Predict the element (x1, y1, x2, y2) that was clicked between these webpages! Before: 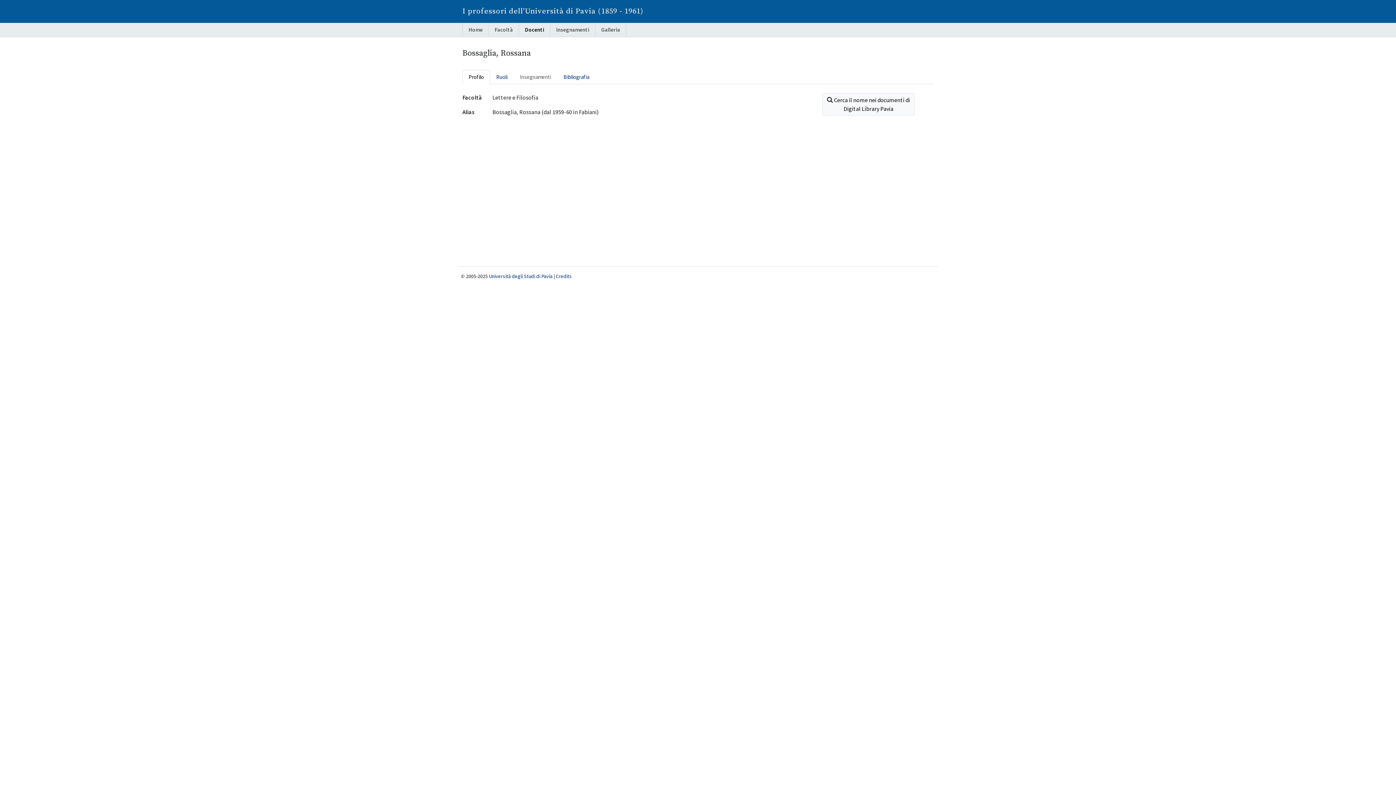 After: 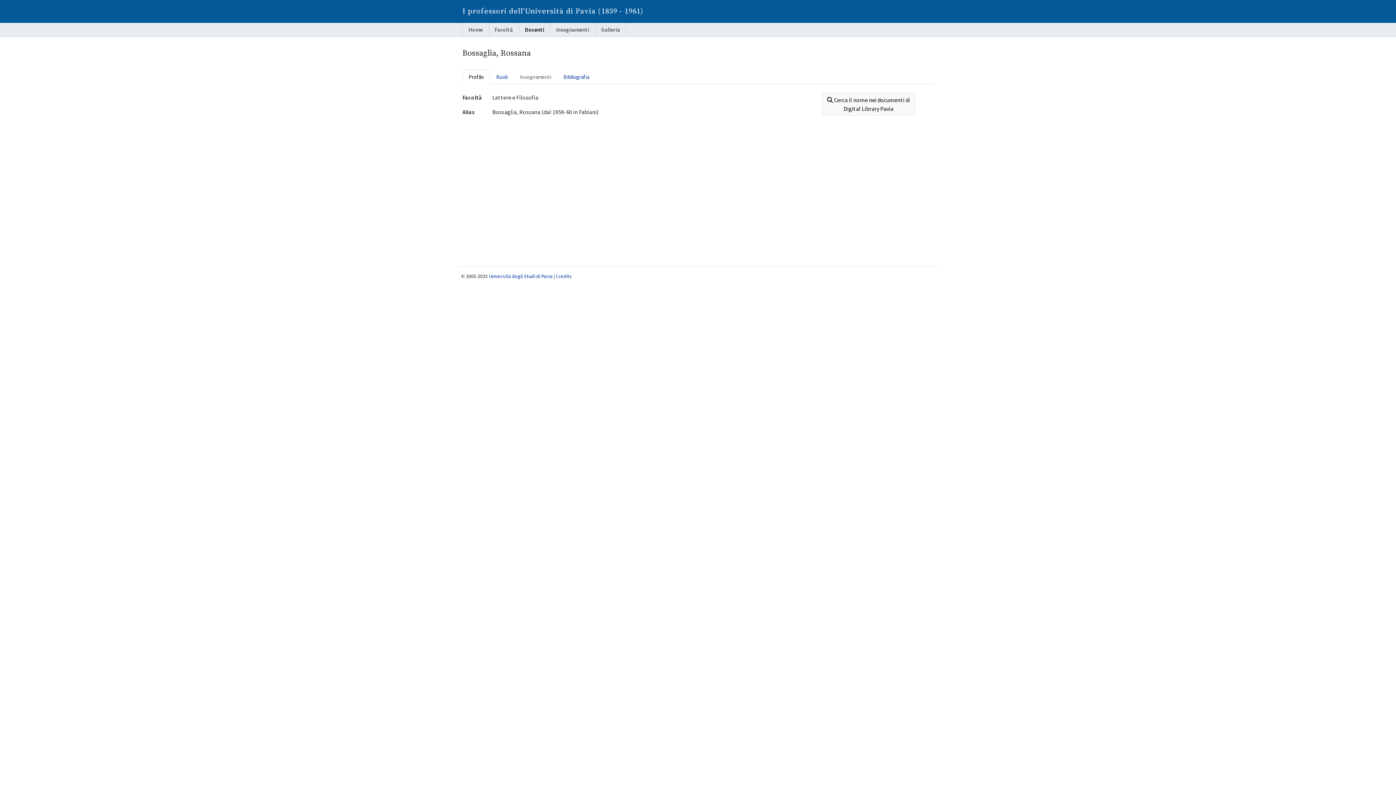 Action: label: Profilo bbox: (462, 69, 490, 84)